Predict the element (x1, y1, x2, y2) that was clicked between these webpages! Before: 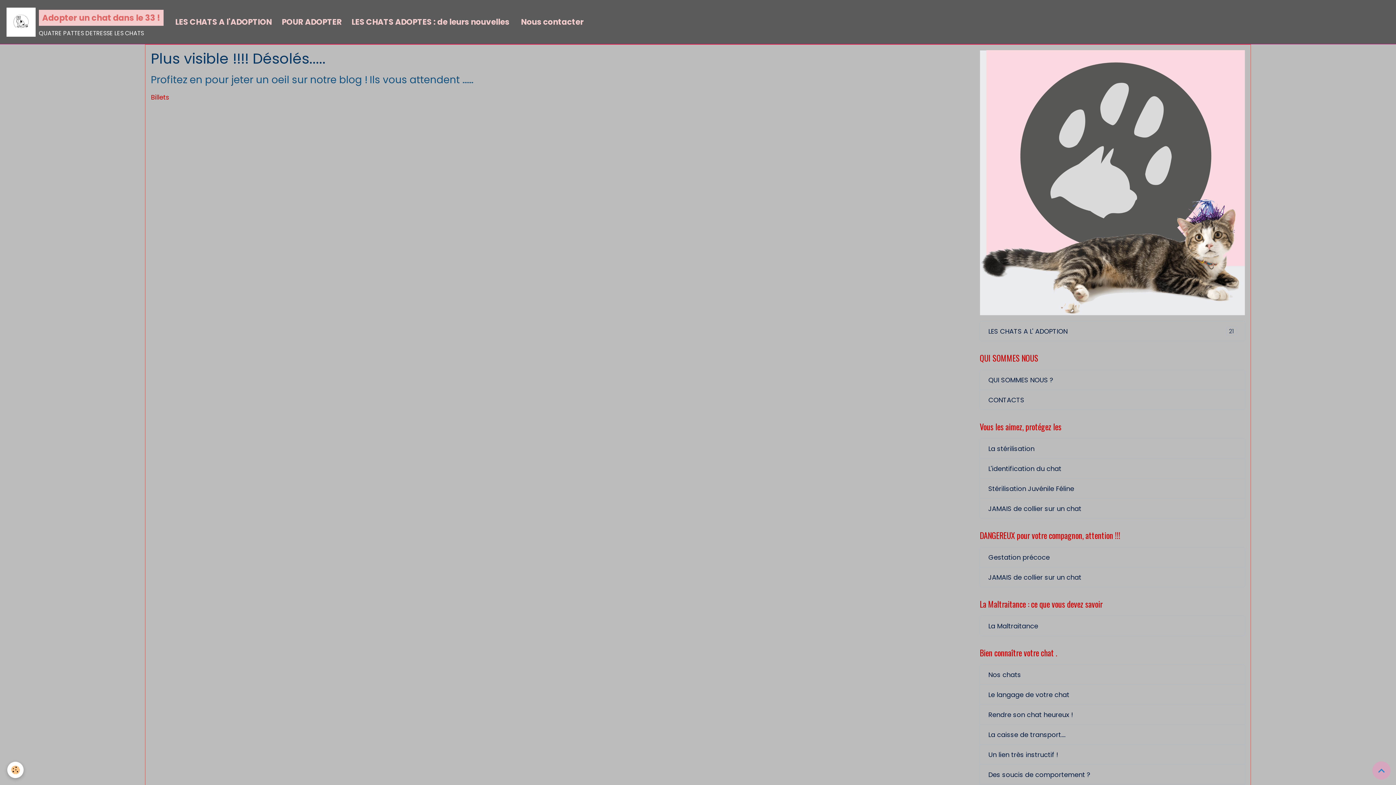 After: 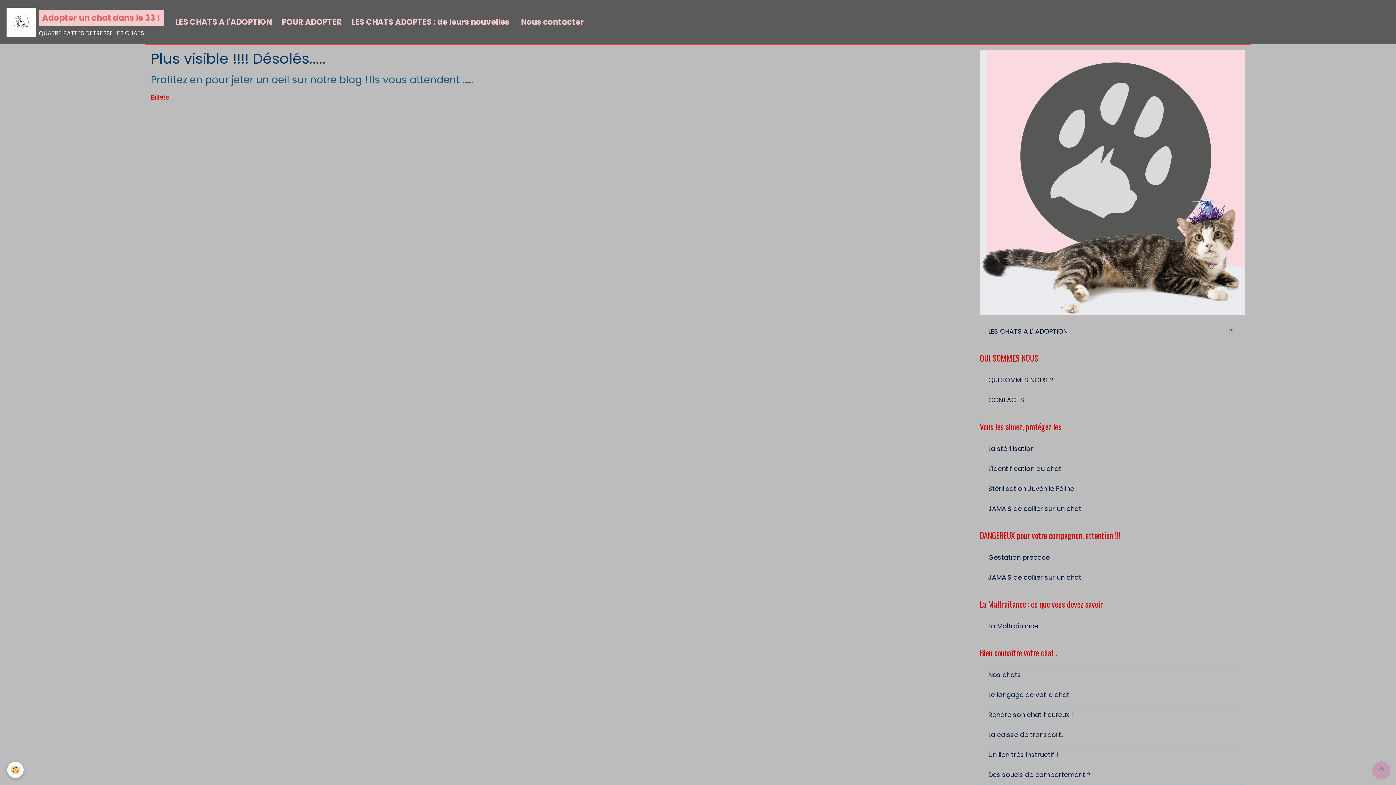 Action: label: Scroll top bbox: (1372, 761, 1390, 780)